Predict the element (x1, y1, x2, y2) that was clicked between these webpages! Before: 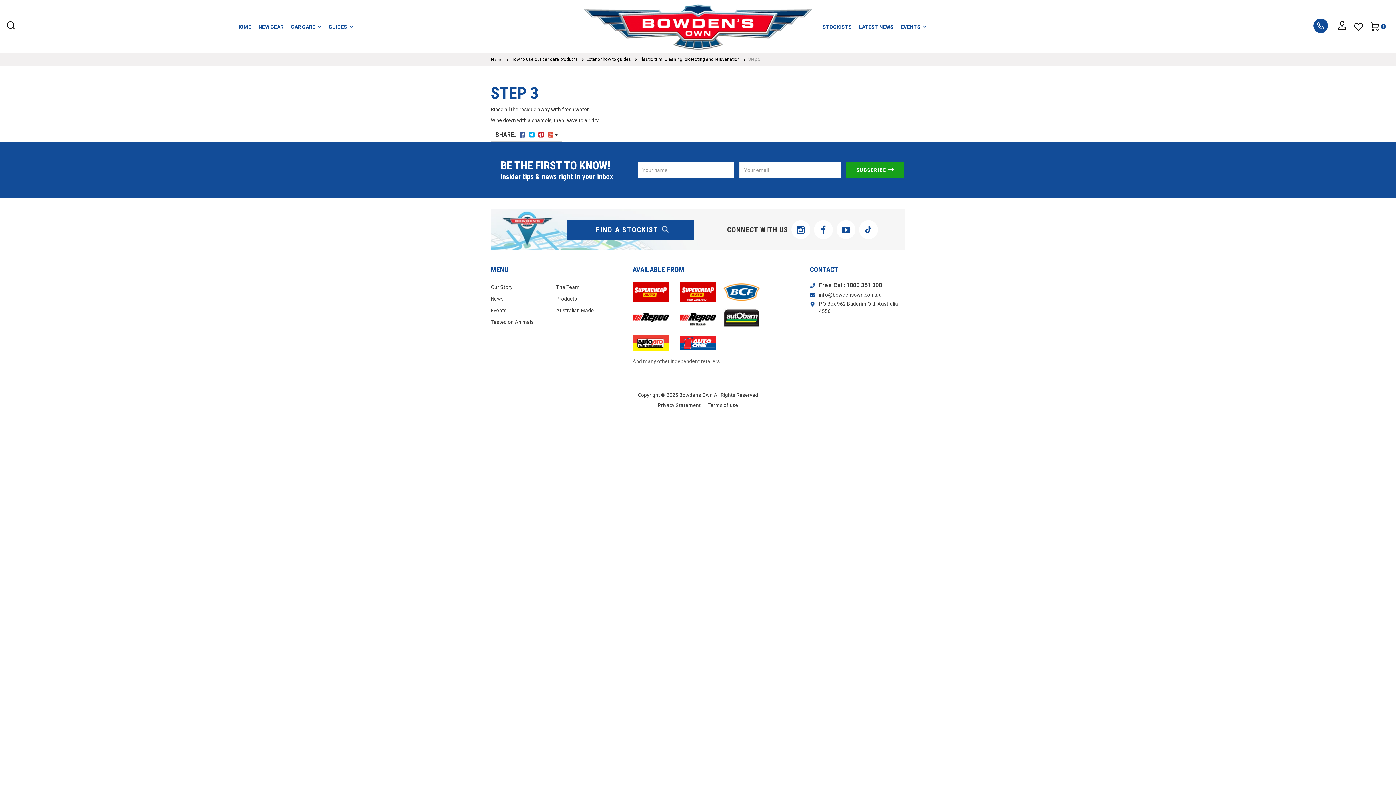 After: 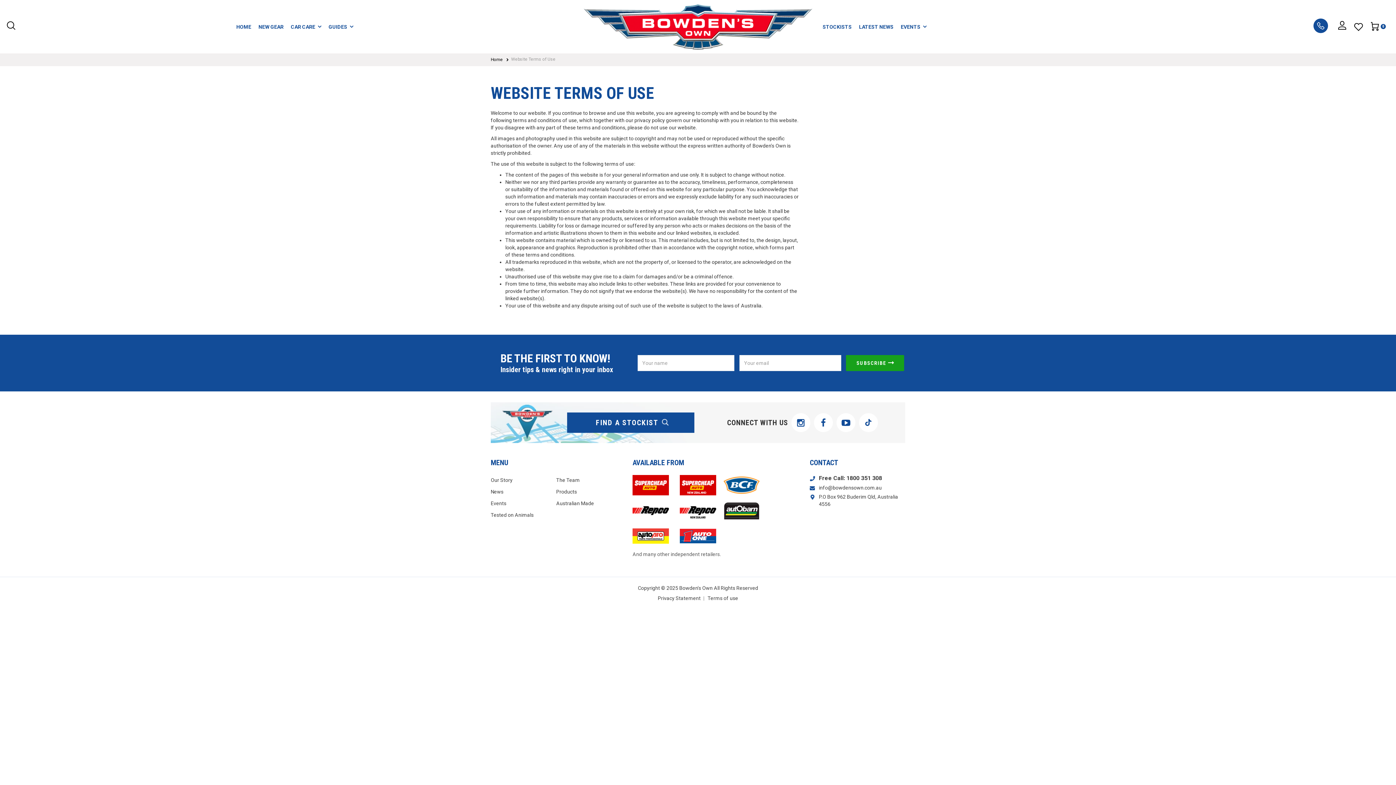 Action: bbox: (704, 401, 738, 409) label: Terms of use